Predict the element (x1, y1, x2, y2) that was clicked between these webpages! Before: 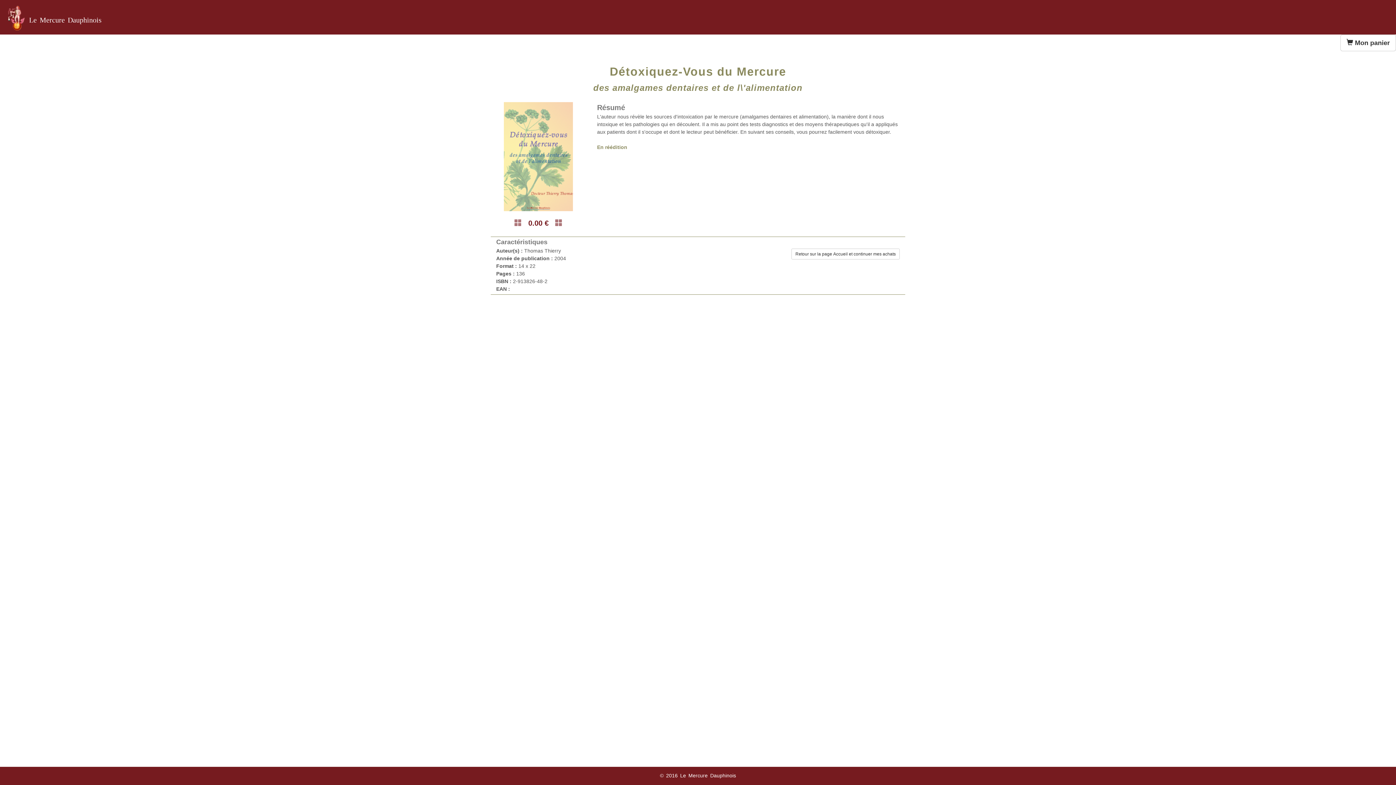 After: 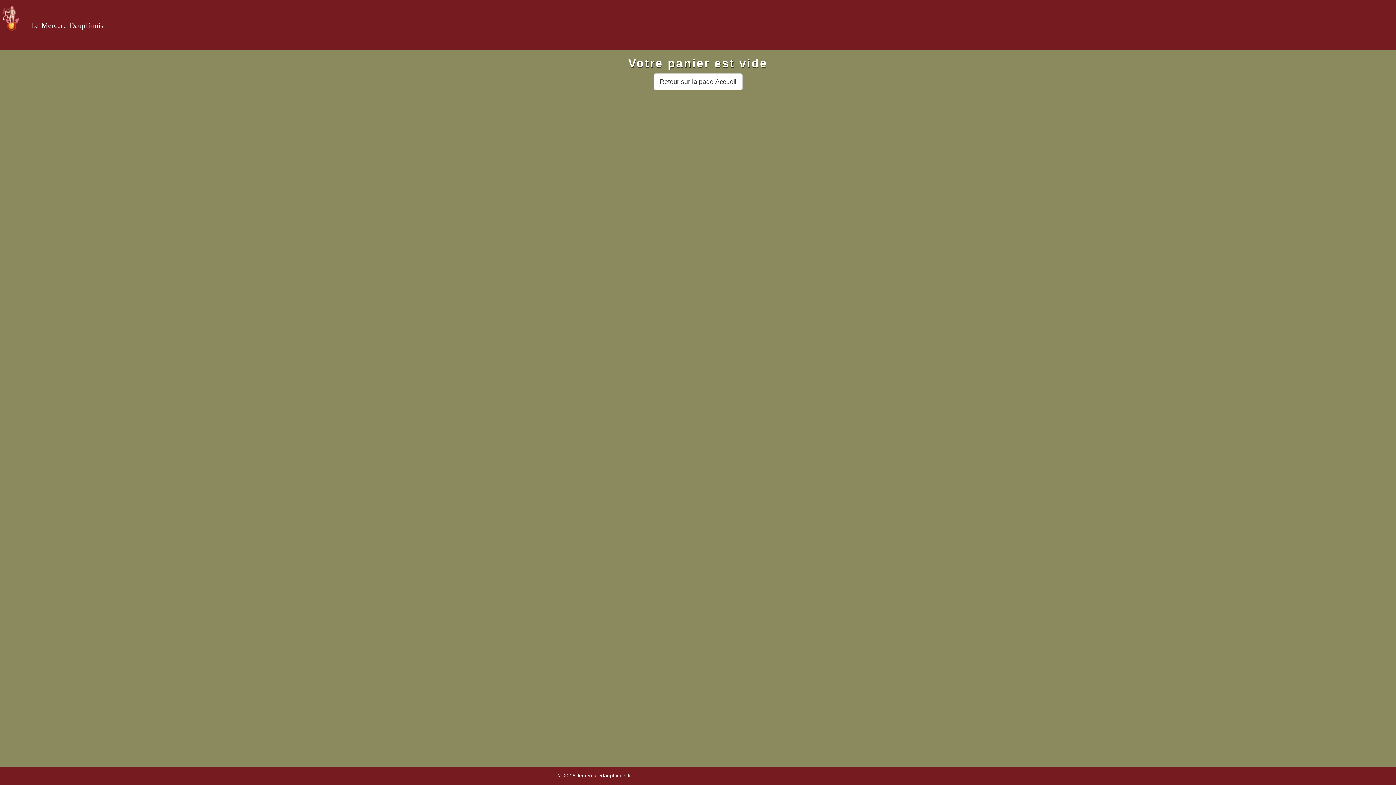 Action: label:  Mon panier bbox: (1340, 39, 1396, 45)